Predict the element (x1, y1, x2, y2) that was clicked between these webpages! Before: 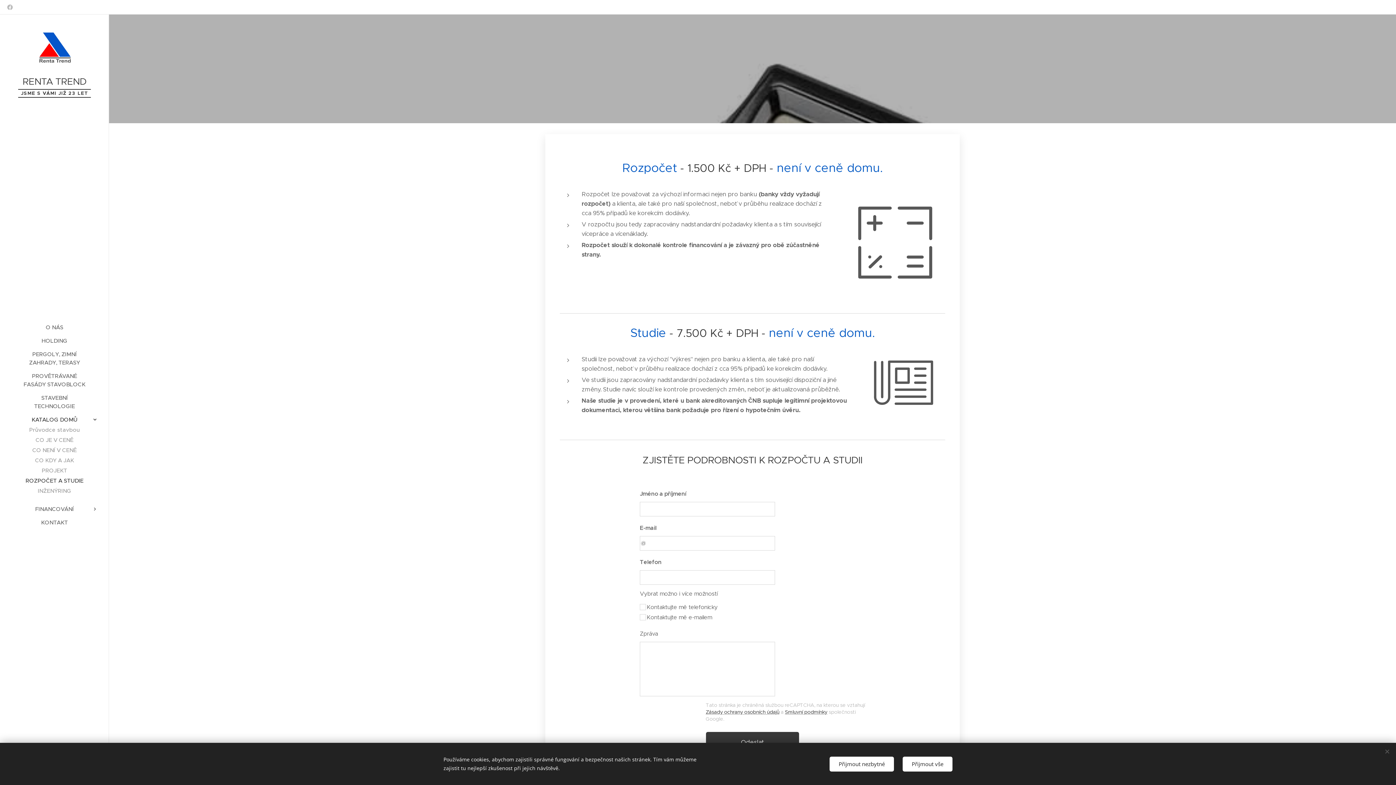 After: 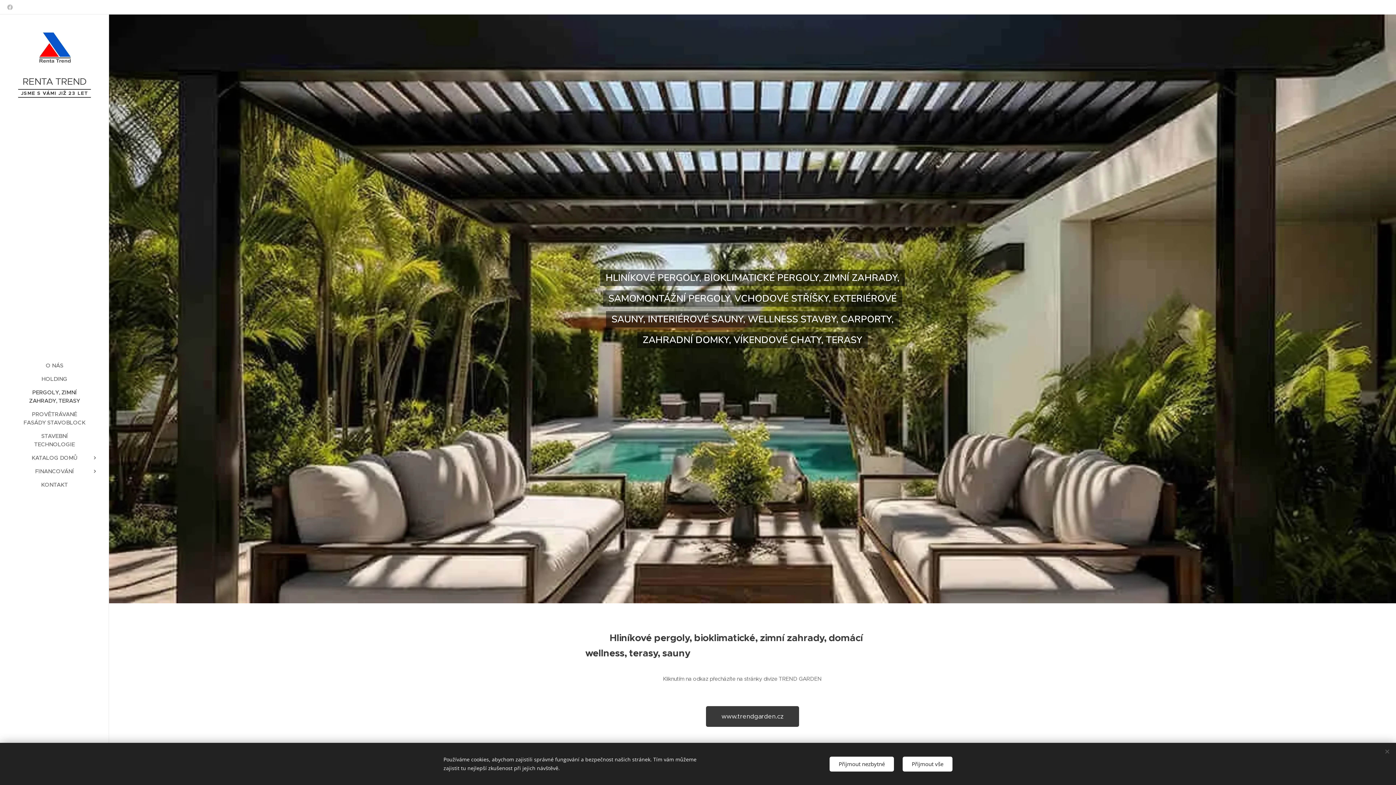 Action: bbox: (2, 350, 106, 367) label: PERGOLY, ZIMNÍ ZAHRADY, TERASY